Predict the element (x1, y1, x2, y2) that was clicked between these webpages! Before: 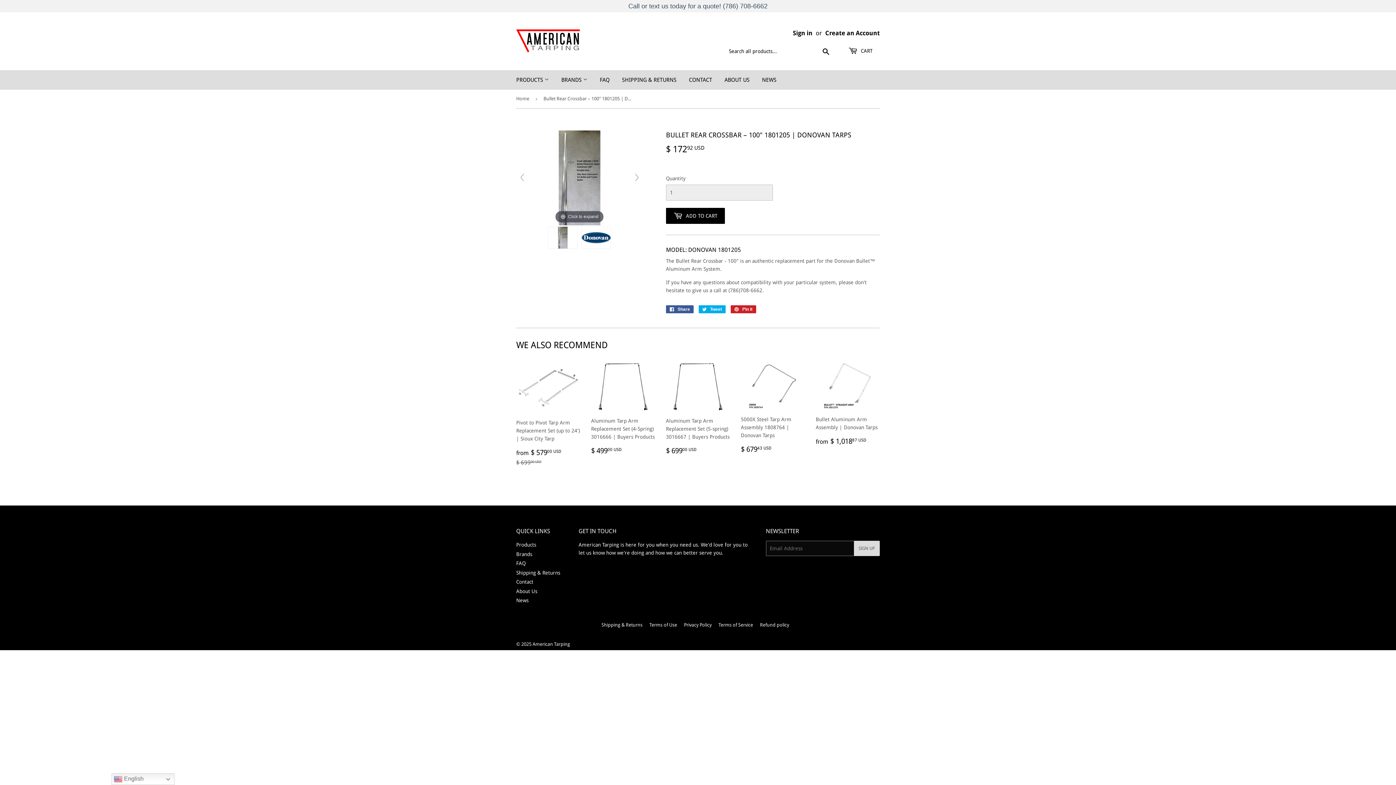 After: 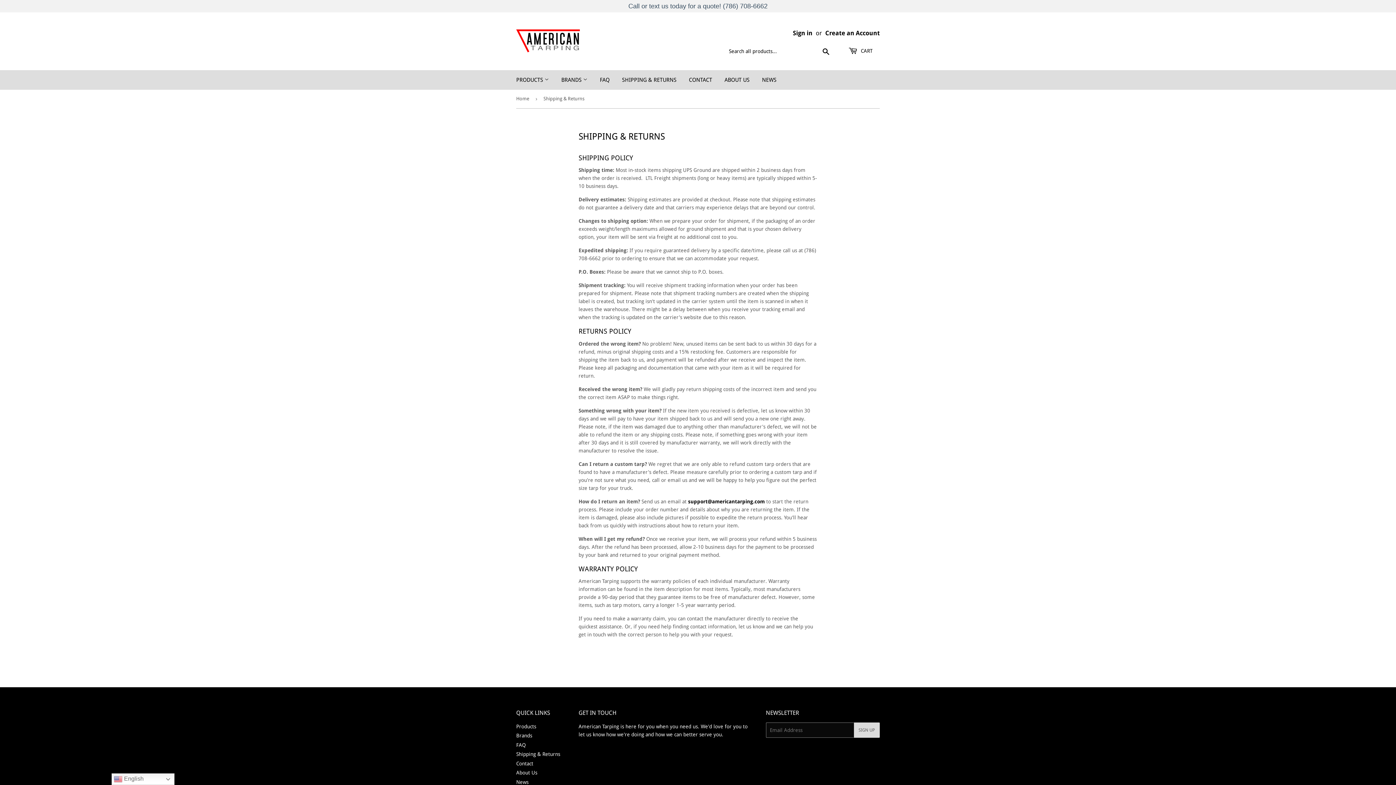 Action: label: SHIPPING & RETURNS bbox: (616, 70, 682, 89)